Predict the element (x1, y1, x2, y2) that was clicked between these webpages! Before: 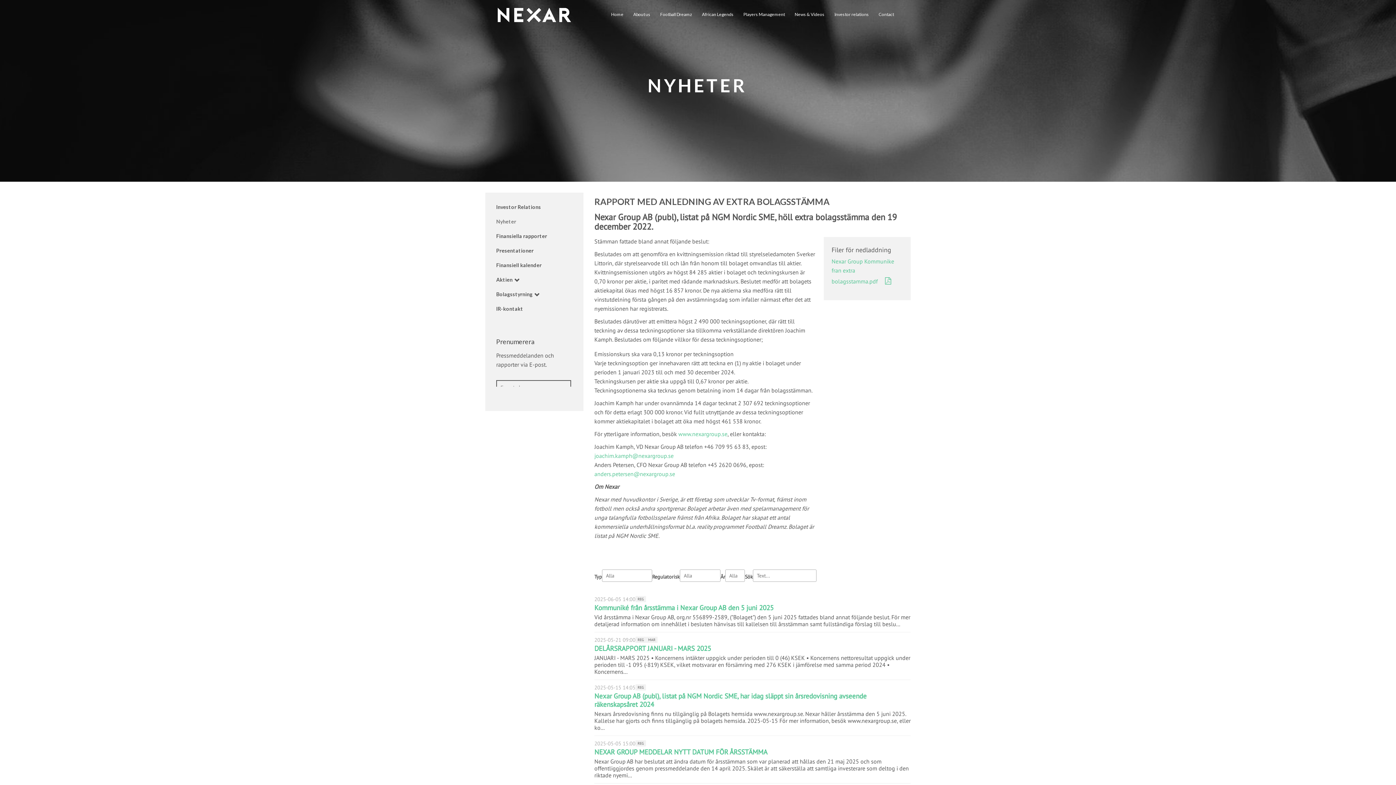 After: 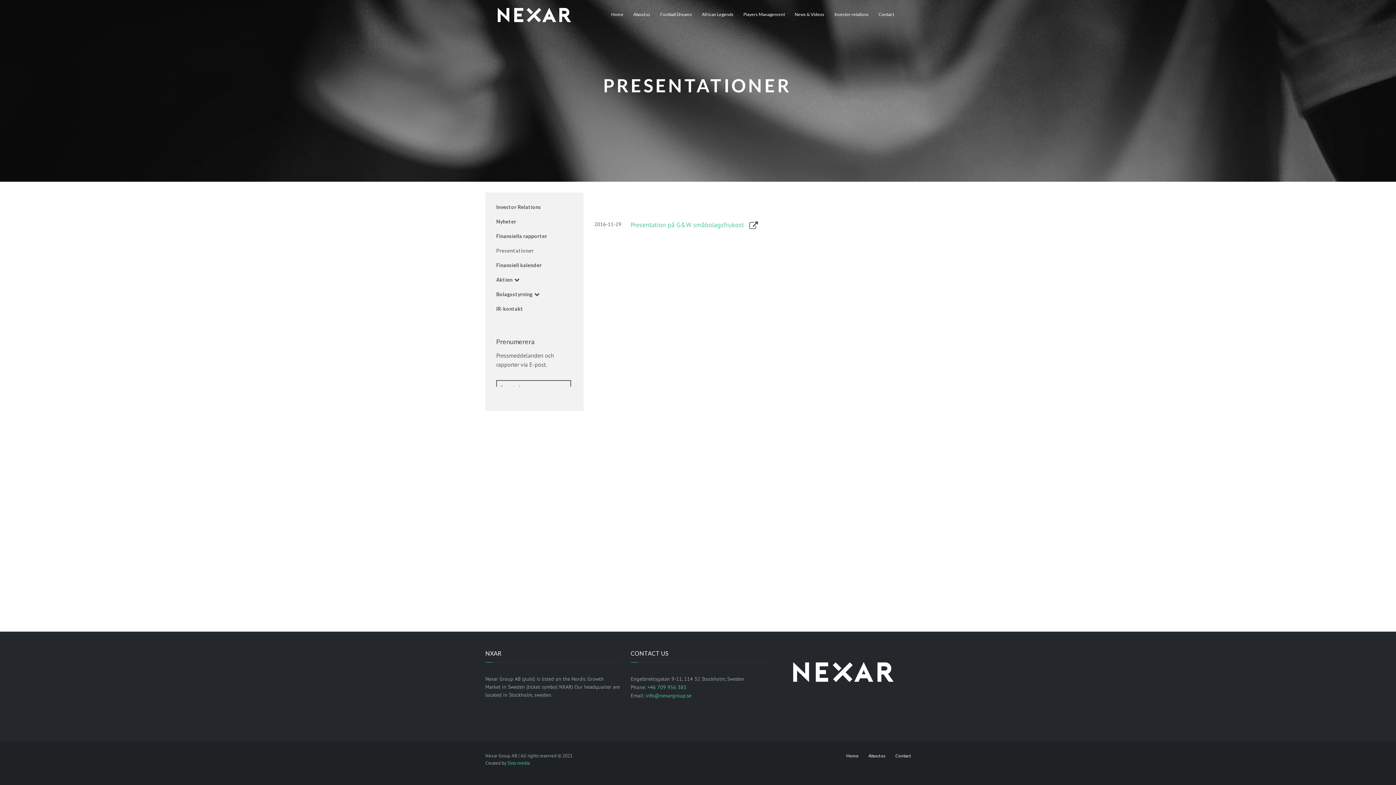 Action: label: Presentationer bbox: (492, 243, 565, 258)